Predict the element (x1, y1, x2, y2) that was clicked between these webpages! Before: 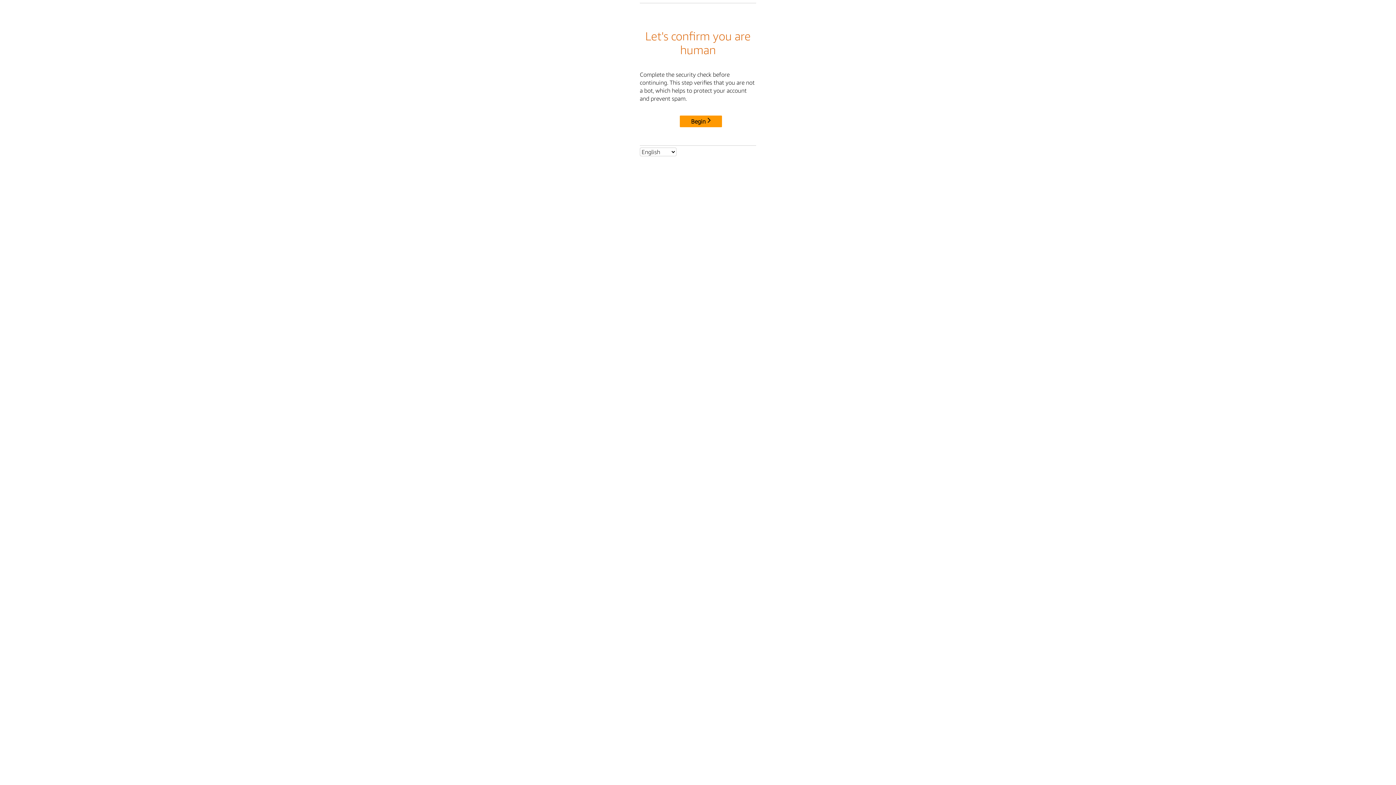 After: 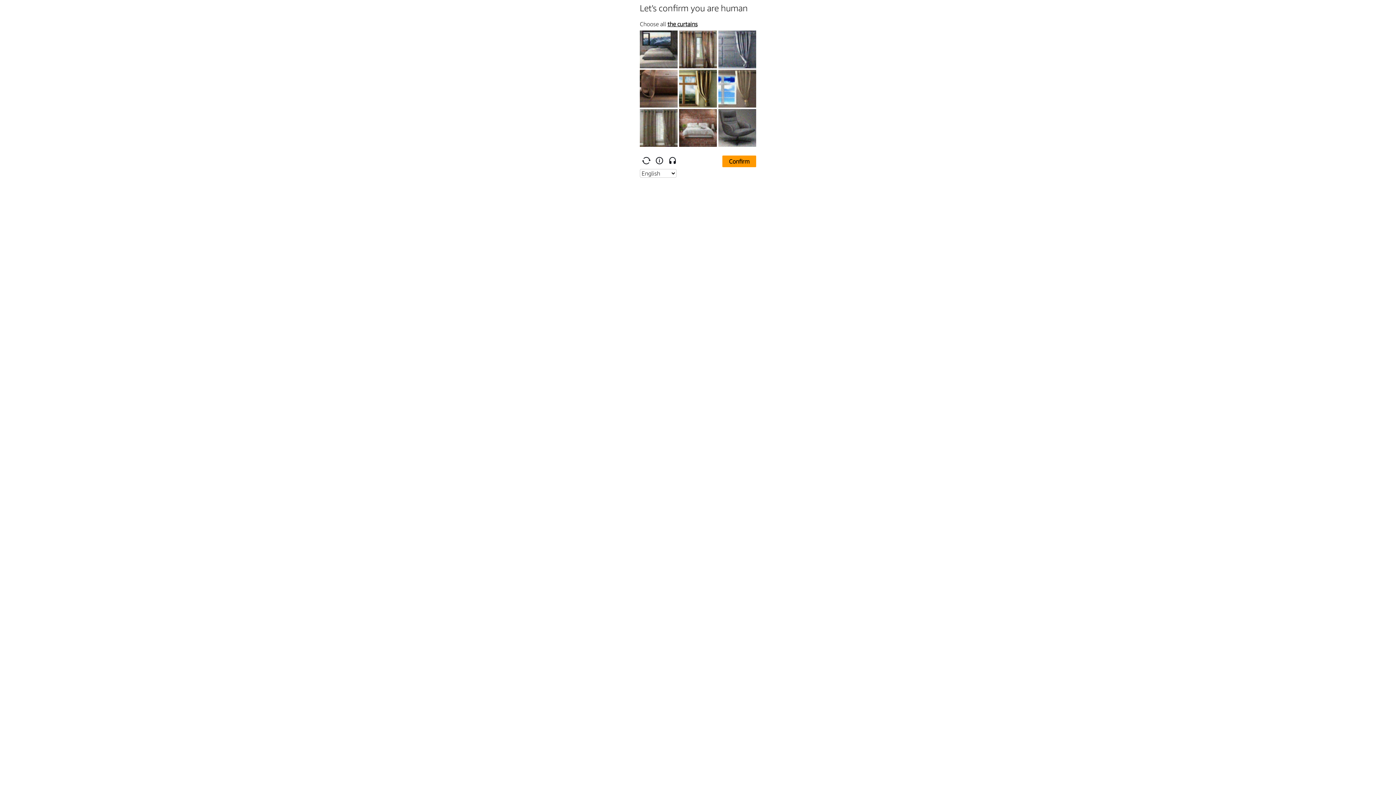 Action: bbox: (680, 115, 722, 127) label: Begin